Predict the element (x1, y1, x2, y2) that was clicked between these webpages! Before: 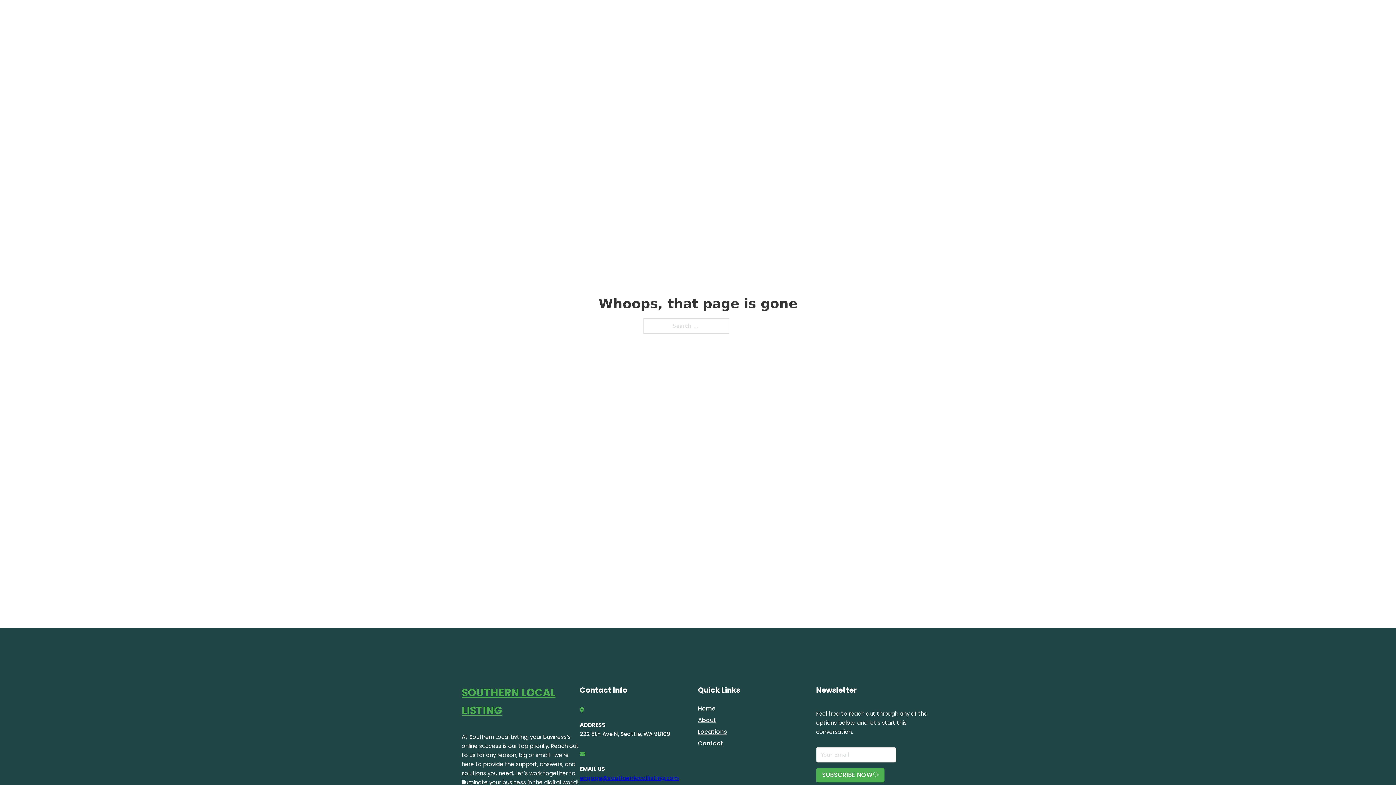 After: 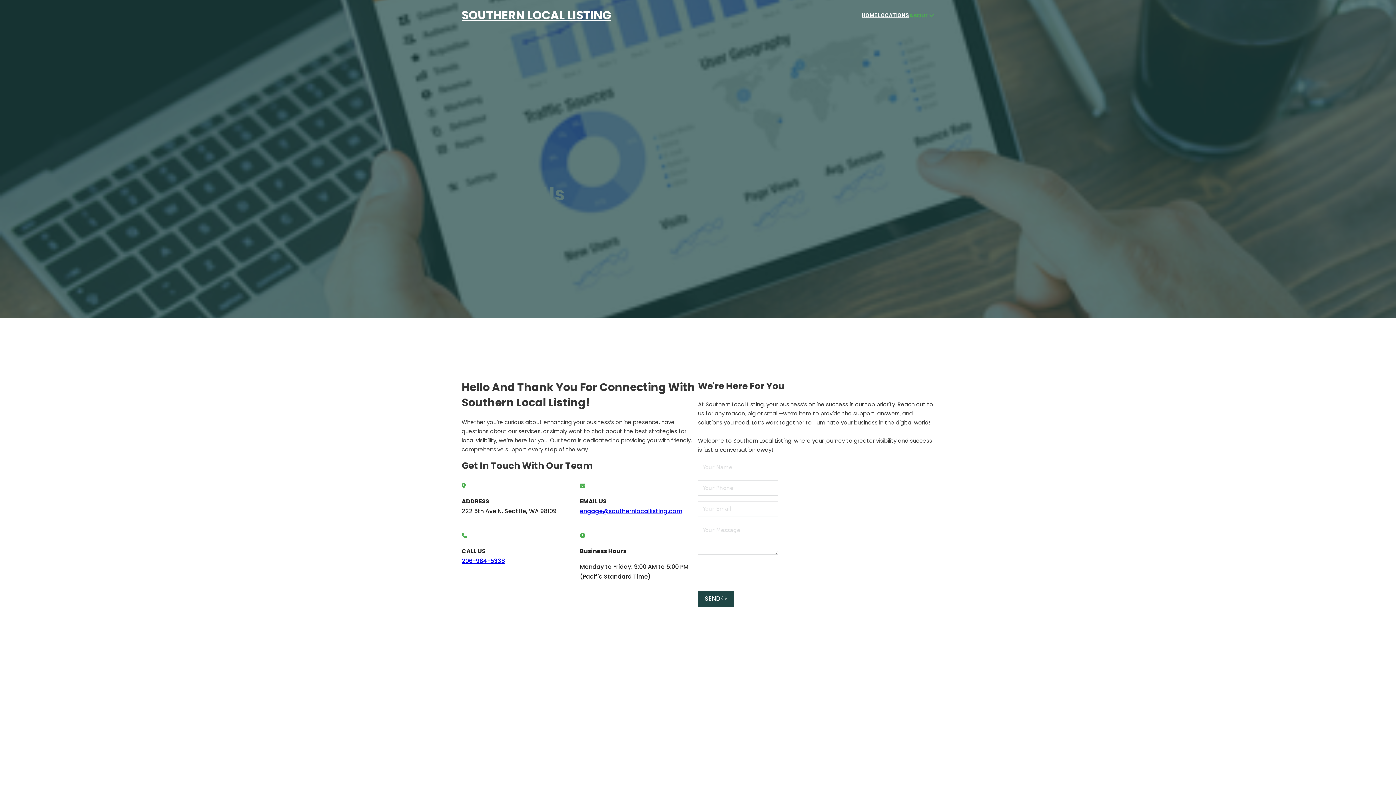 Action: bbox: (698, 727, 727, 736) label: Locations